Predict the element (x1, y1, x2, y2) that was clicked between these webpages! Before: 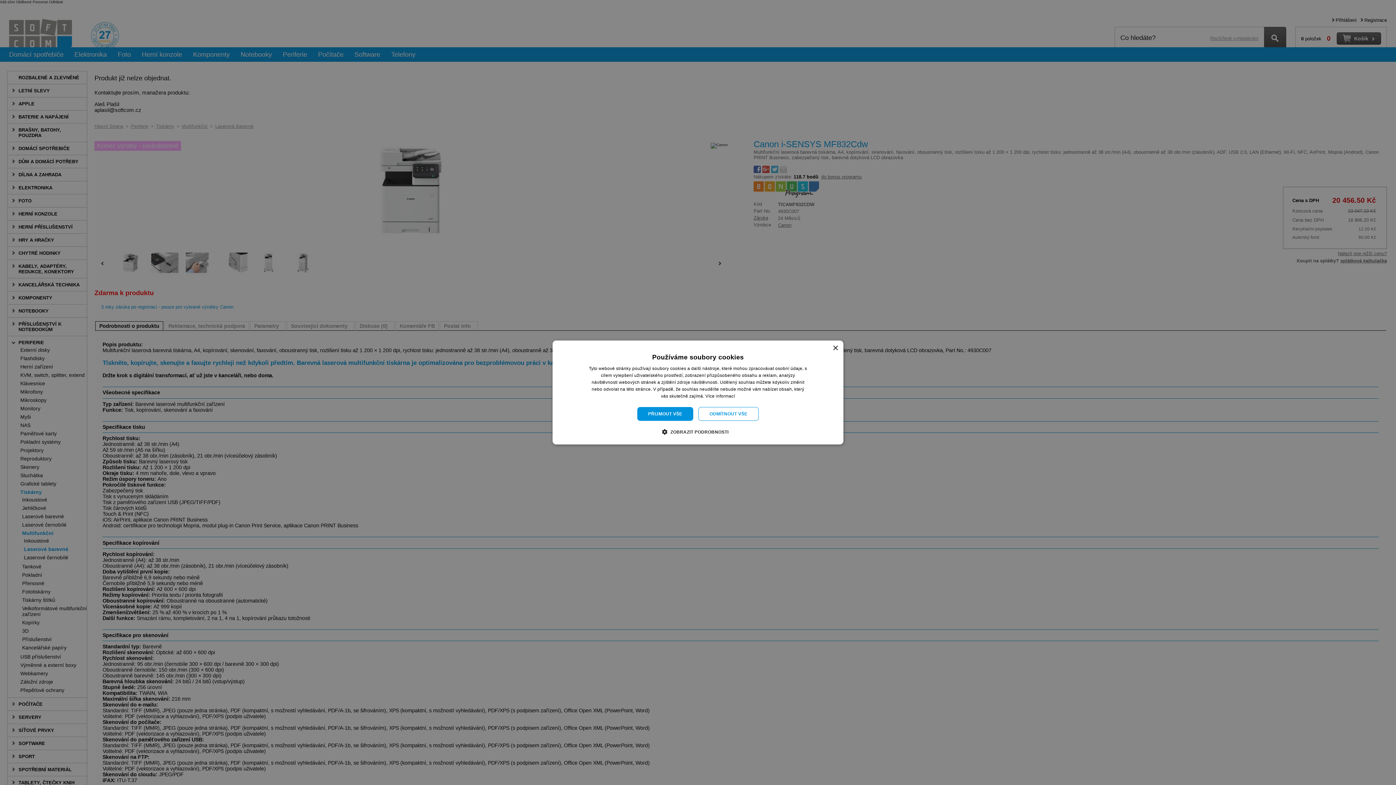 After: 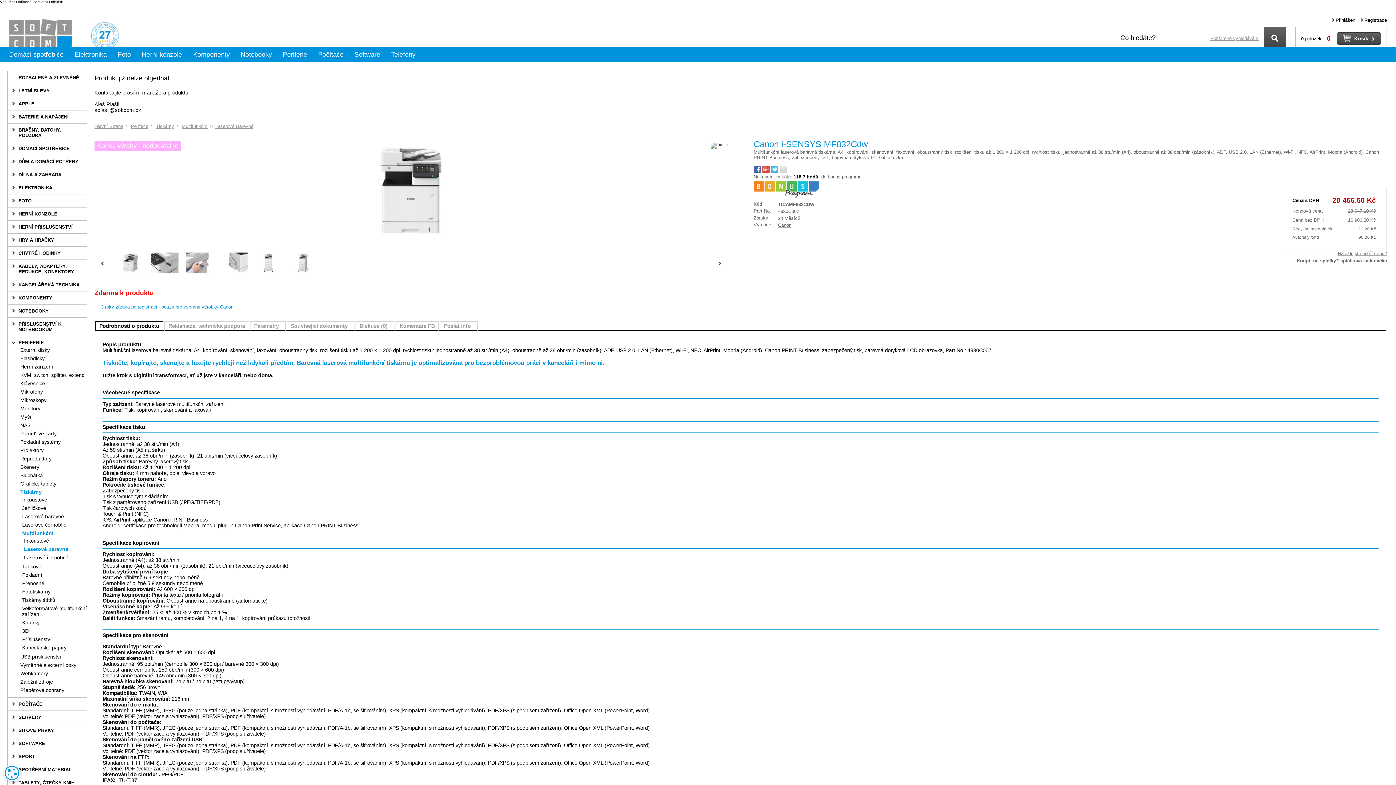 Action: bbox: (698, 407, 758, 421) label: ODMÍTNOUT VŠE